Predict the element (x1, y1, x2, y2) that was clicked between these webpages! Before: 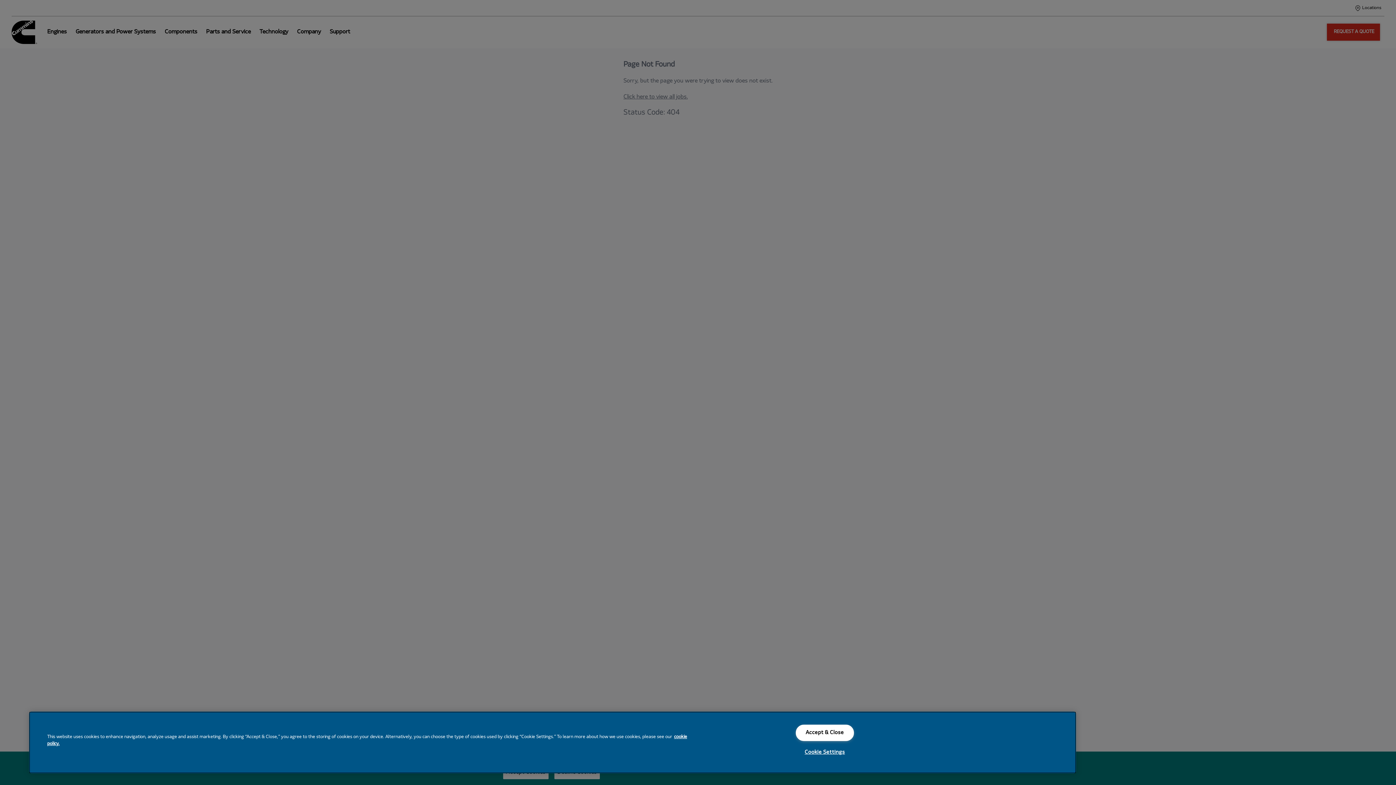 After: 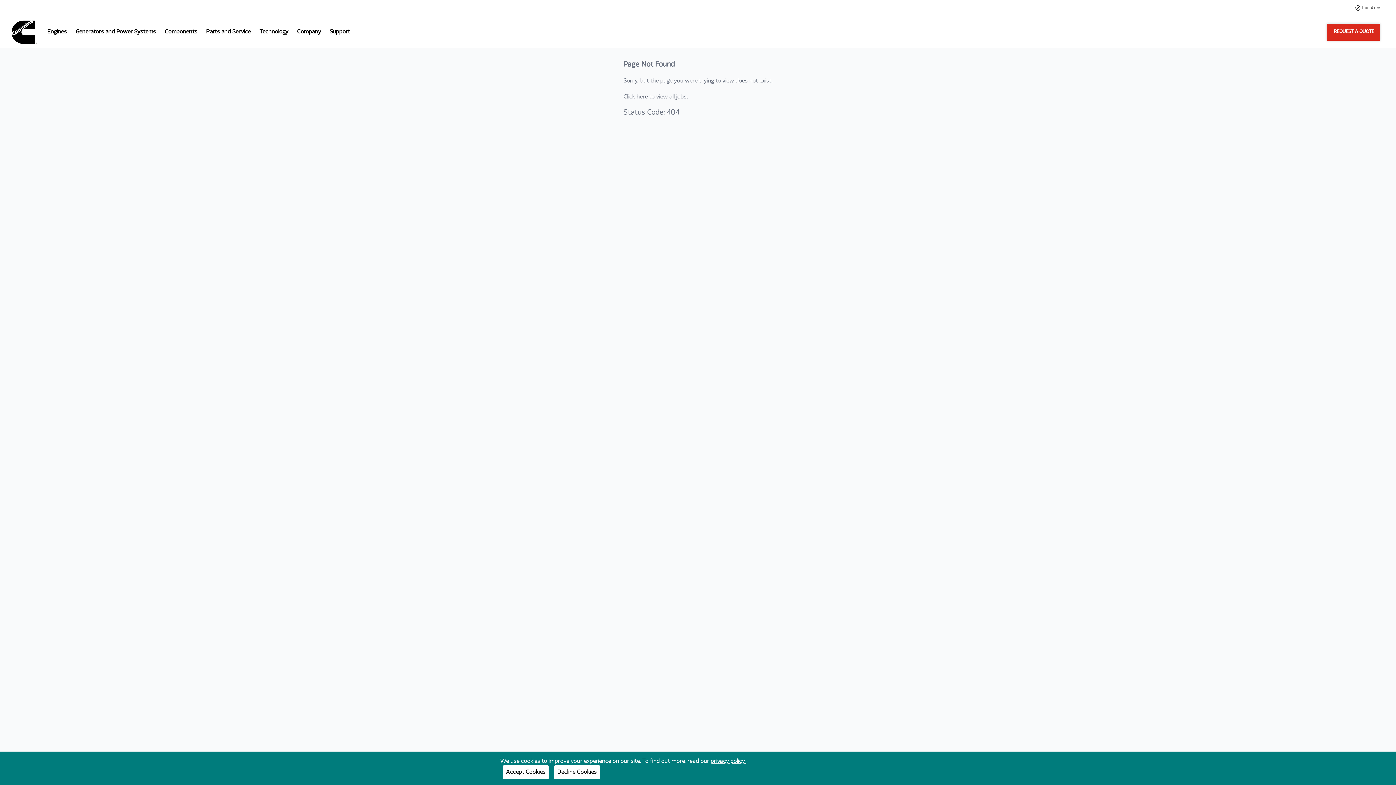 Action: bbox: (795, 725, 854, 741) label: Accept & Close